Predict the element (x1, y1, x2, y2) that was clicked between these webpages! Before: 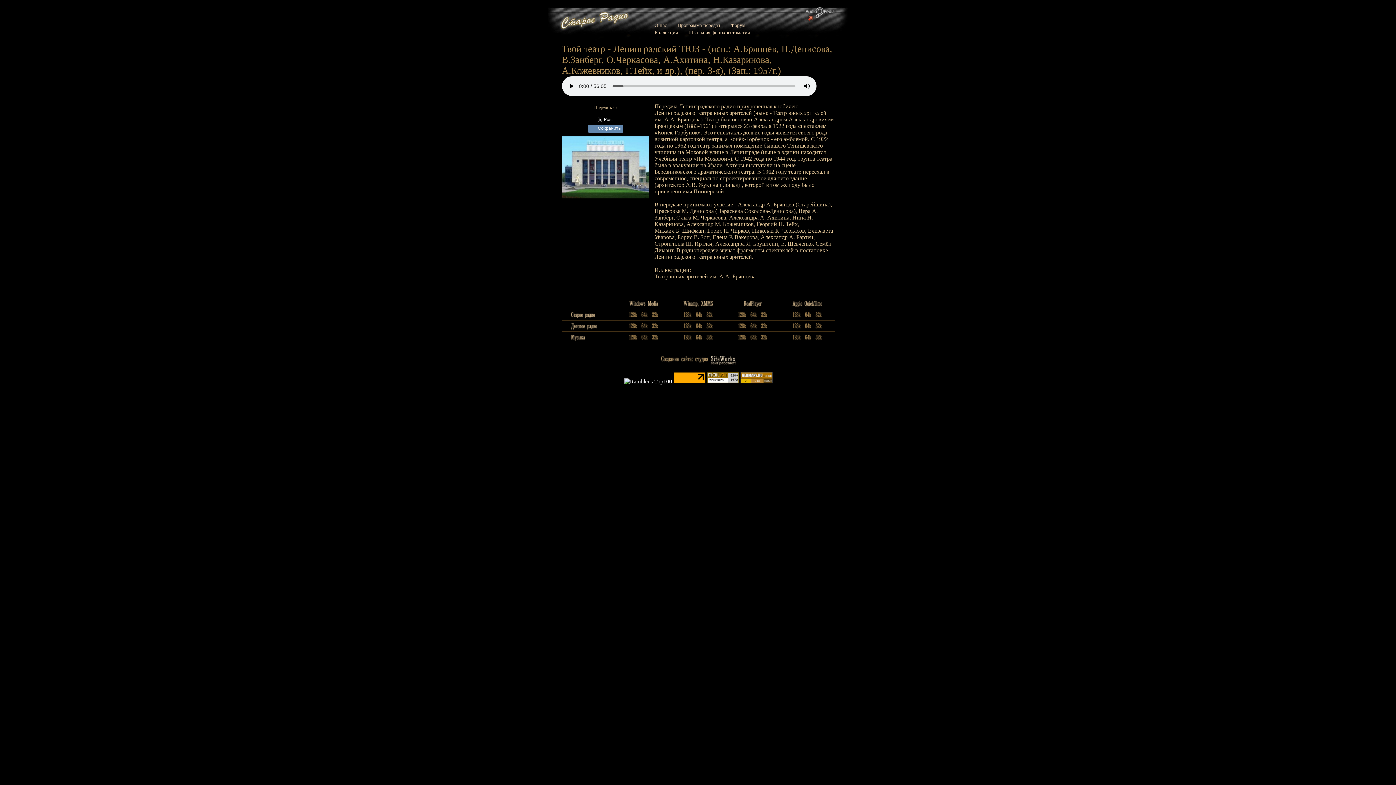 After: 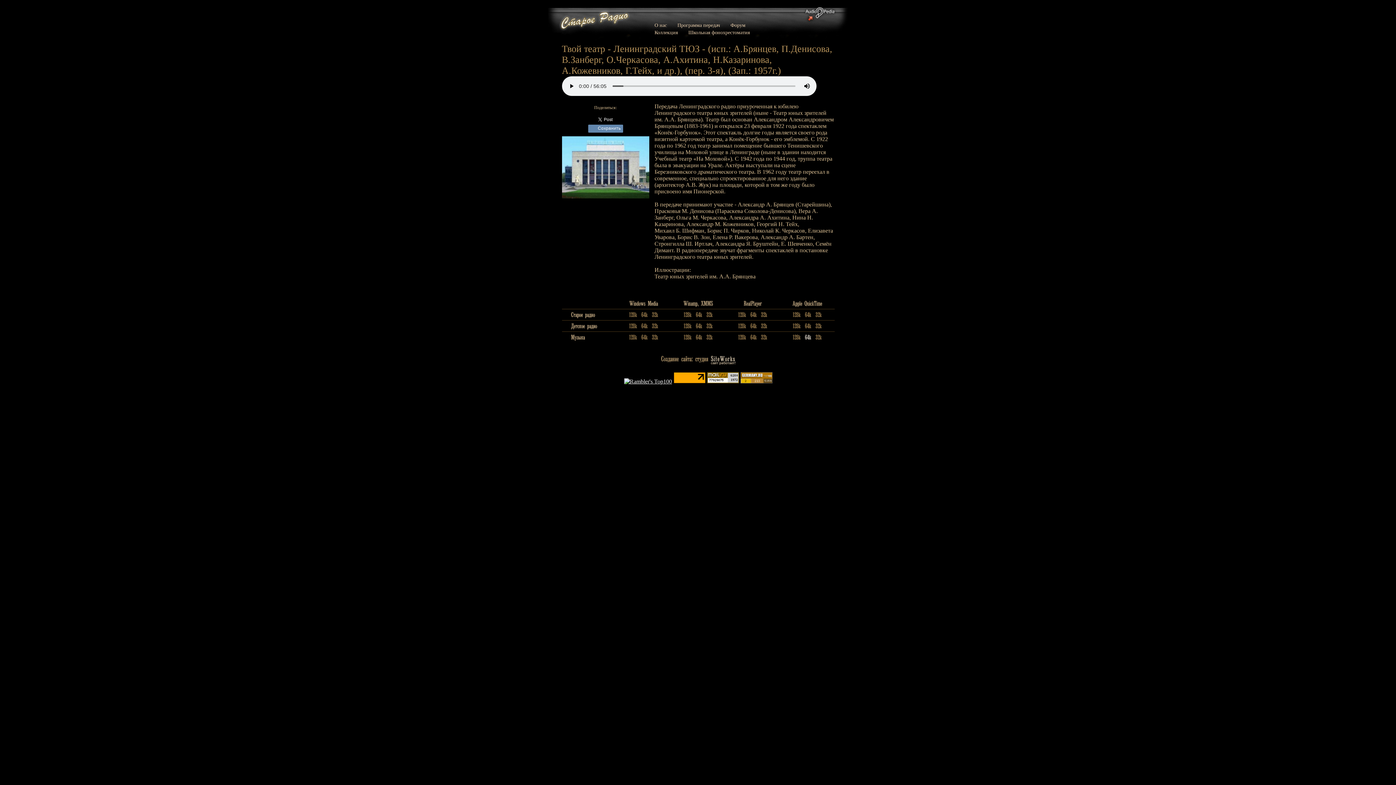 Action: bbox: (802, 336, 813, 342)